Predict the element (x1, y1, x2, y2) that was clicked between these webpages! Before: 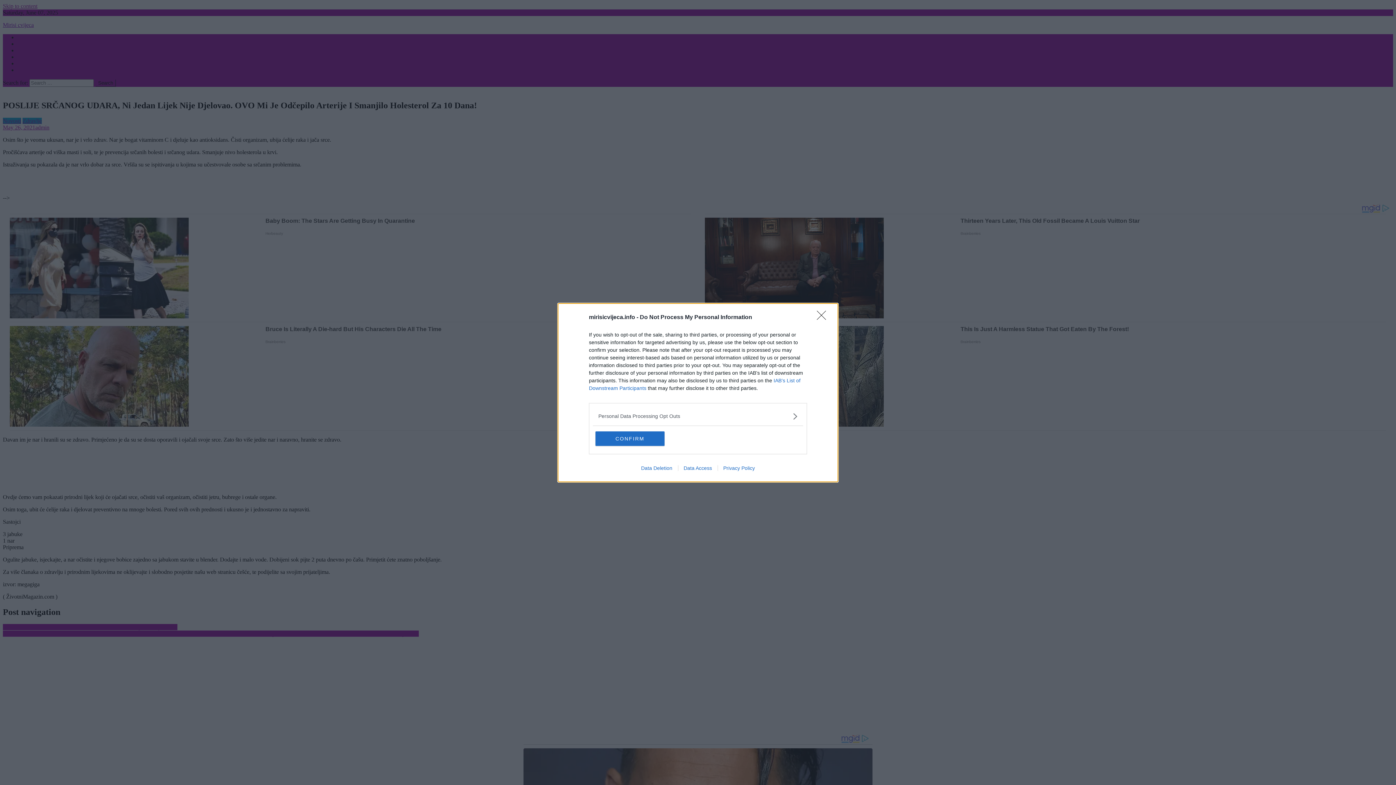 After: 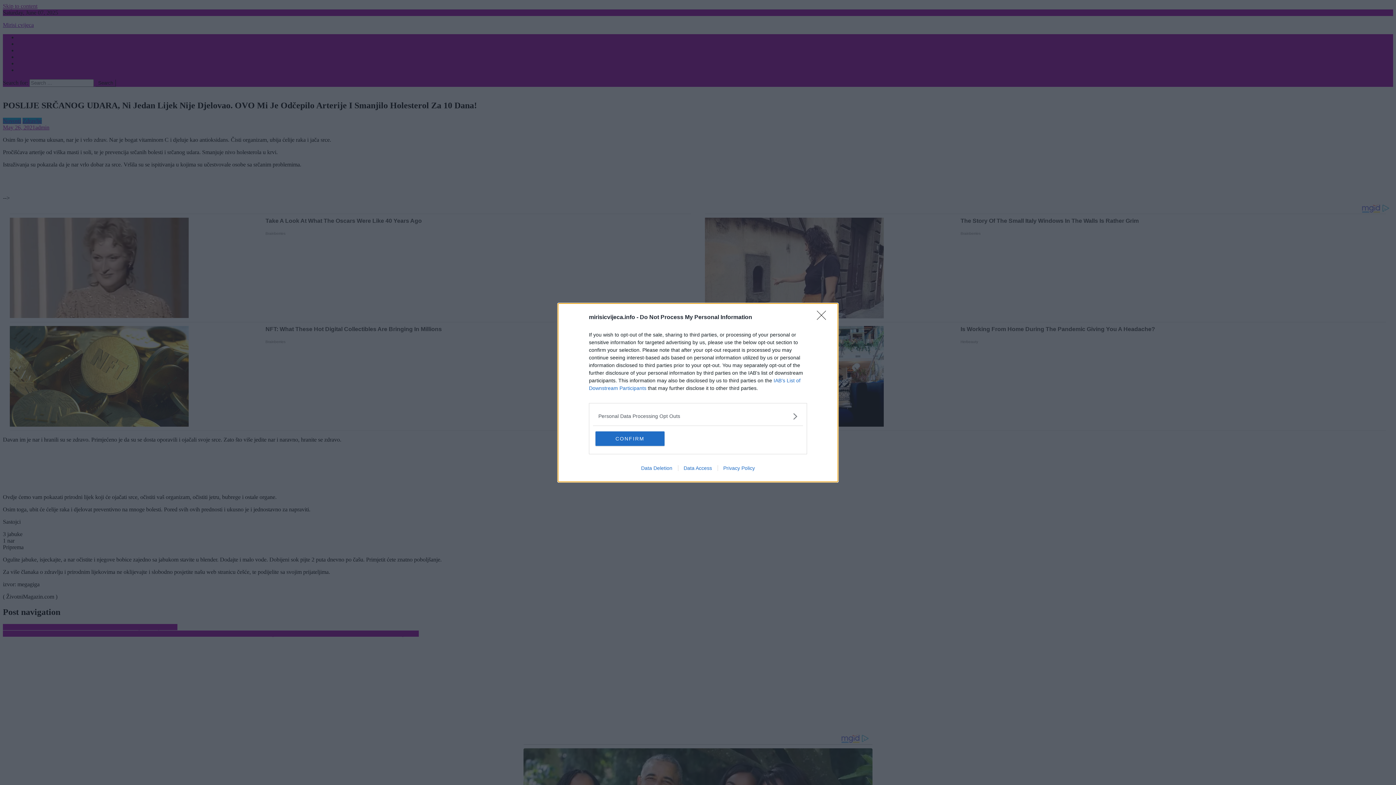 Action: bbox: (678, 465, 717, 471) label: Data Access